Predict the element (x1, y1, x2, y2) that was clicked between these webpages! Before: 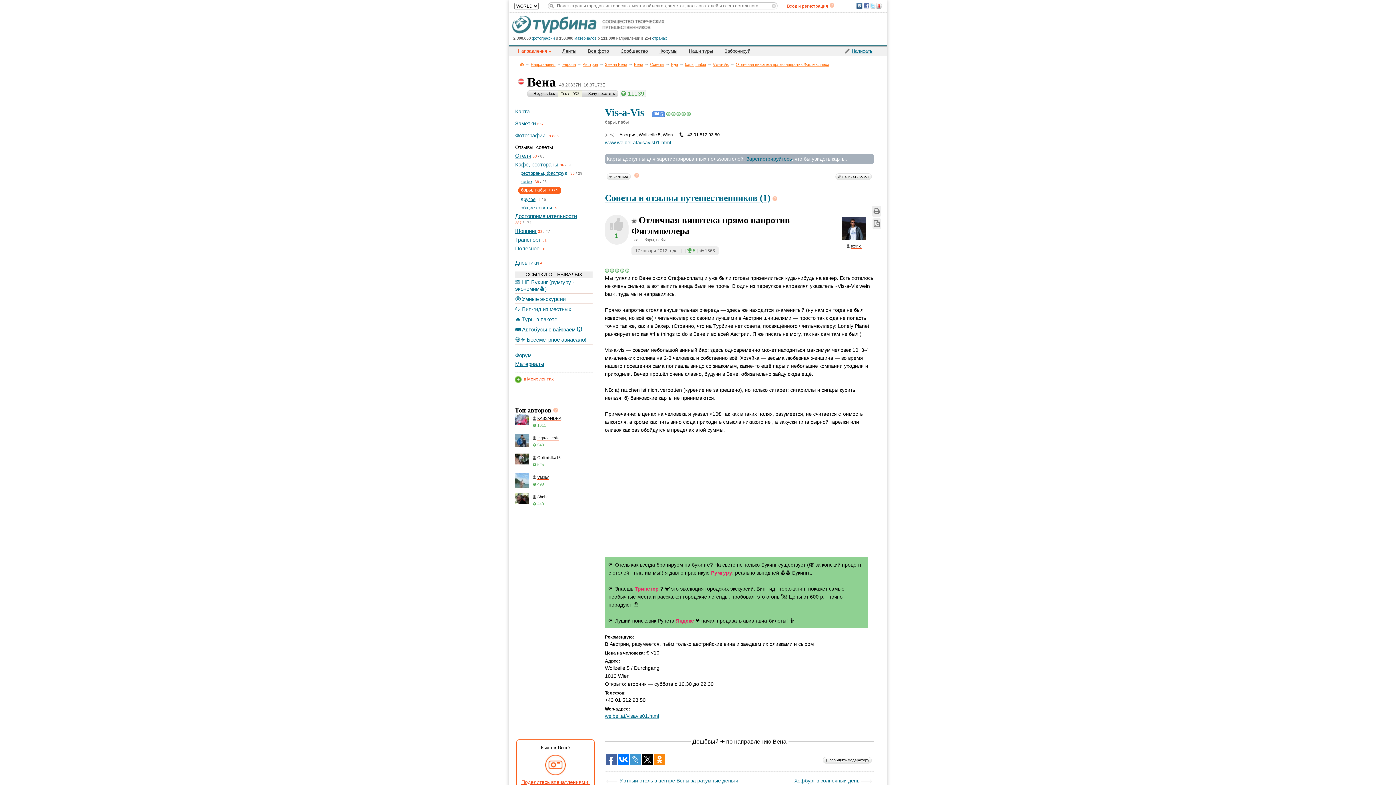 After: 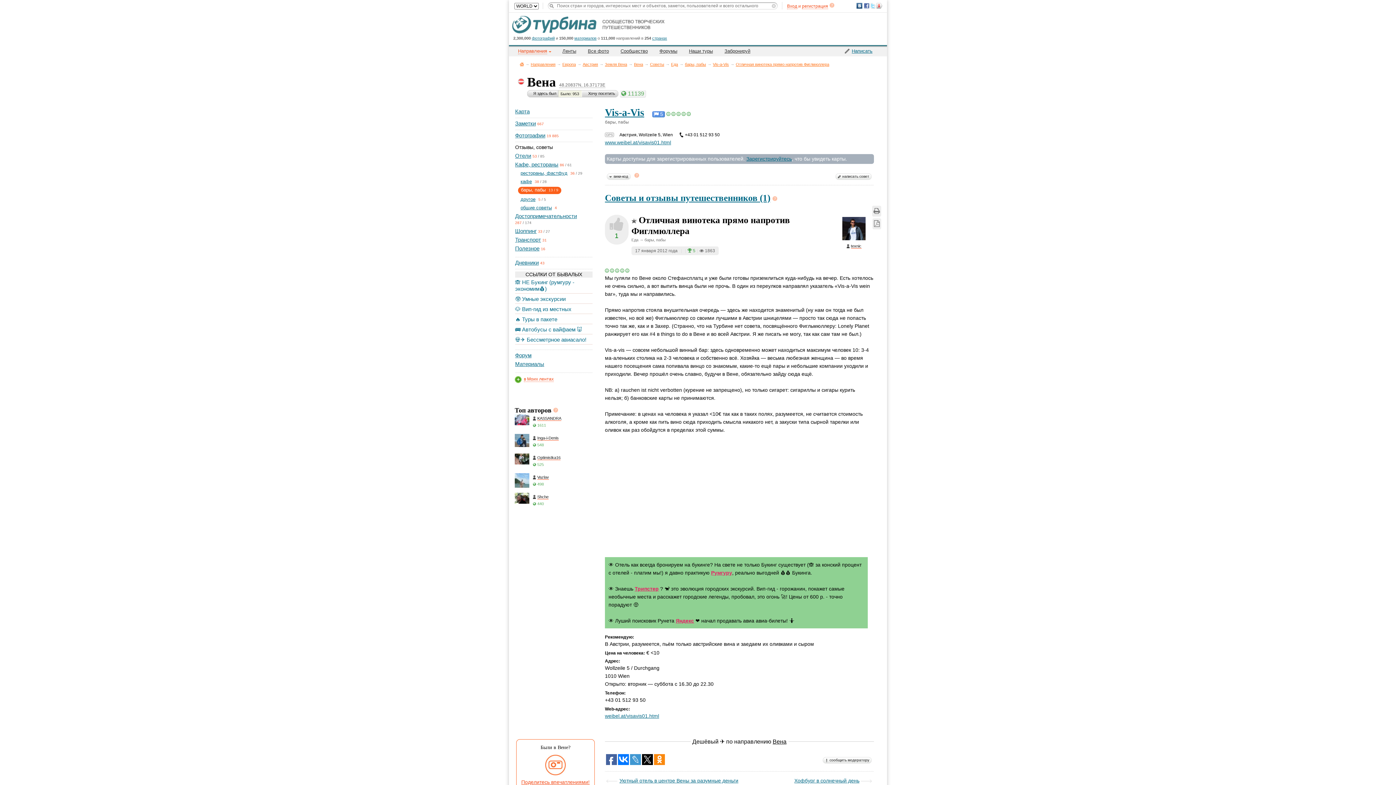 Action: label: 🤓 Умные экскурсии bbox: (515, 296, 565, 302)